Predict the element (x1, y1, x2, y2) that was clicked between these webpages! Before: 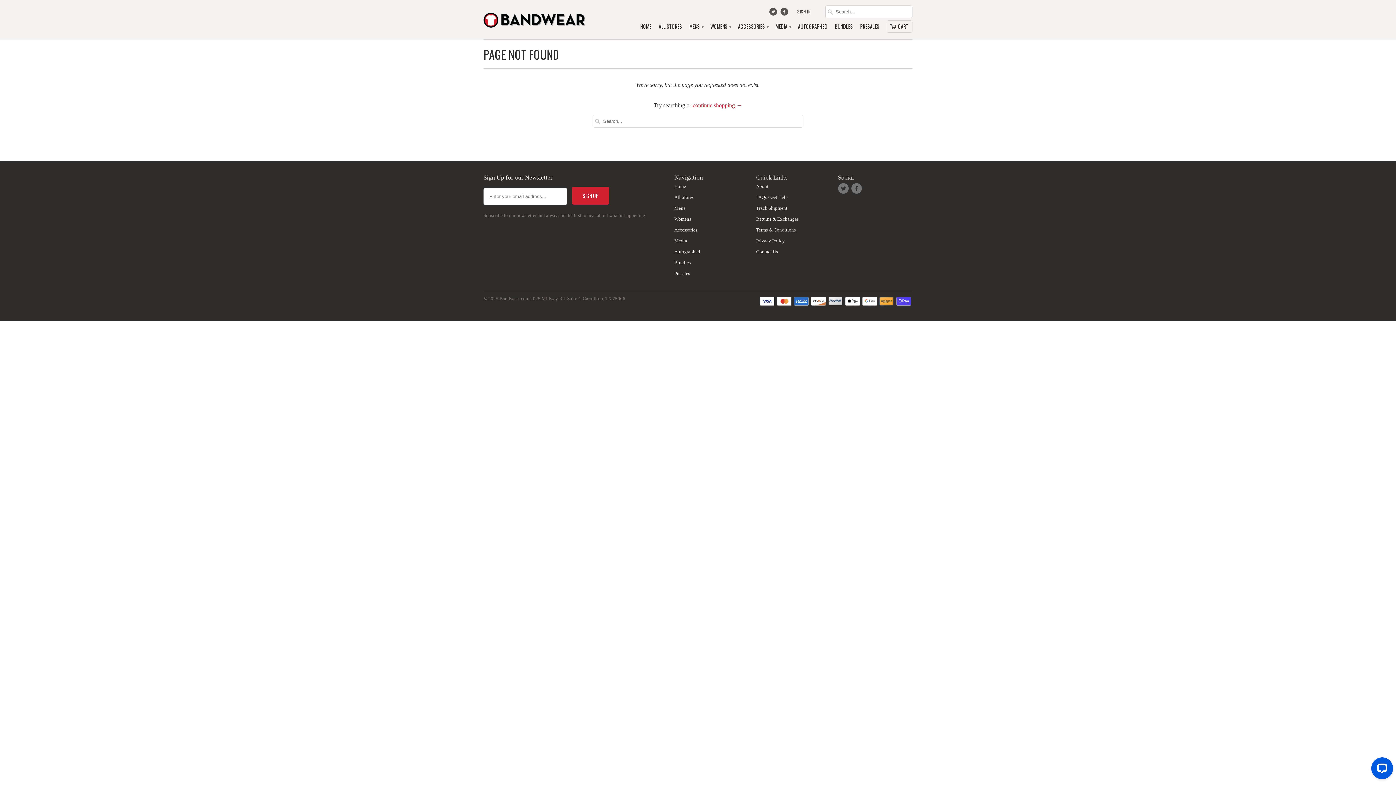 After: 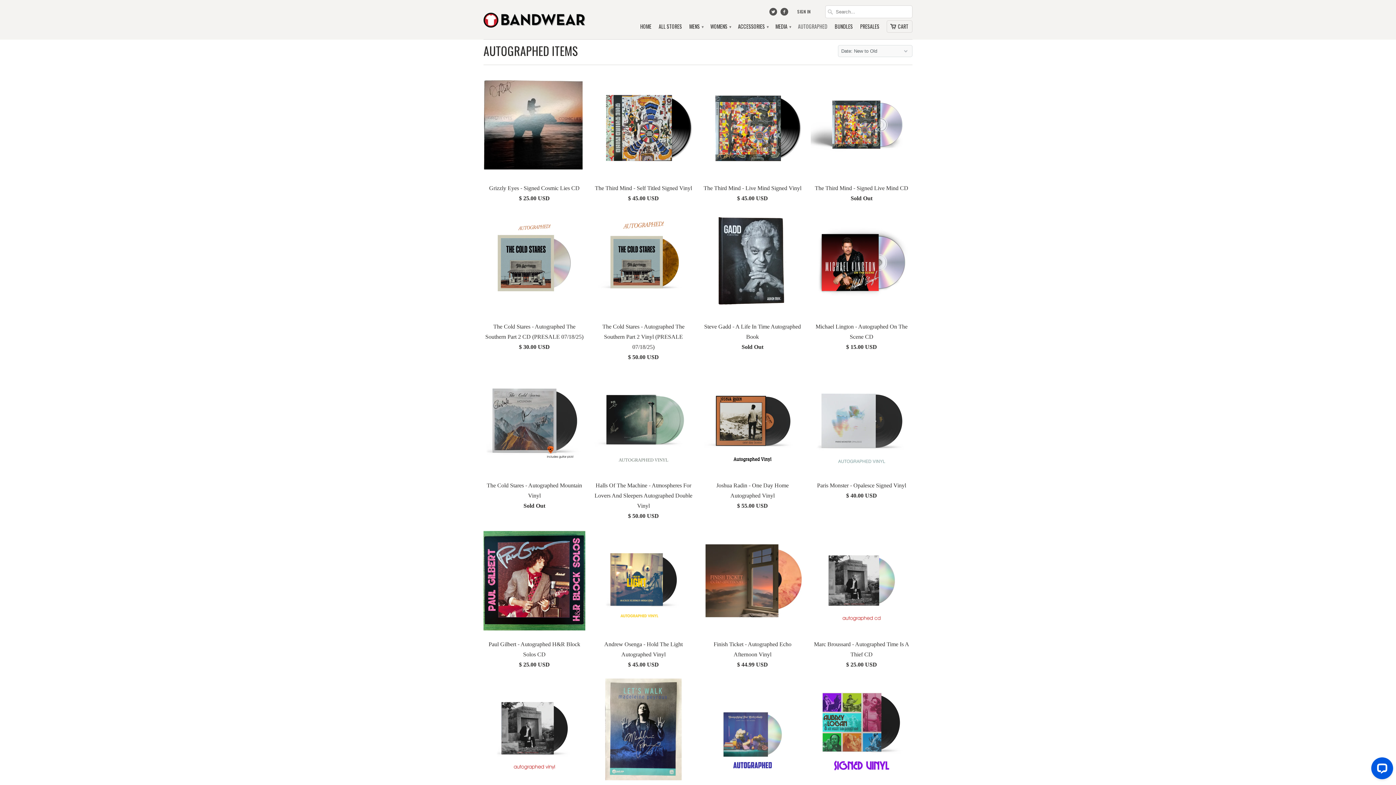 Action: bbox: (674, 249, 700, 254) label: Autographed